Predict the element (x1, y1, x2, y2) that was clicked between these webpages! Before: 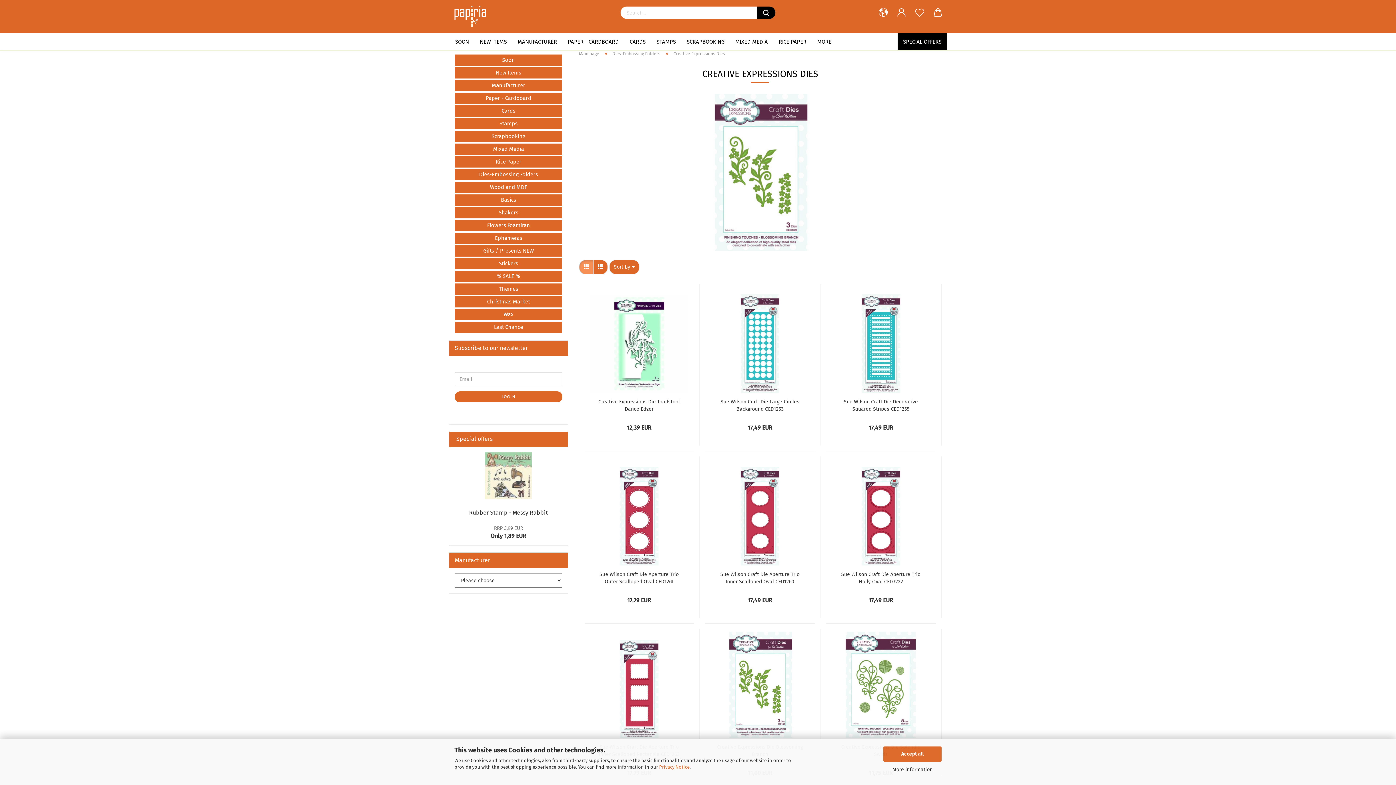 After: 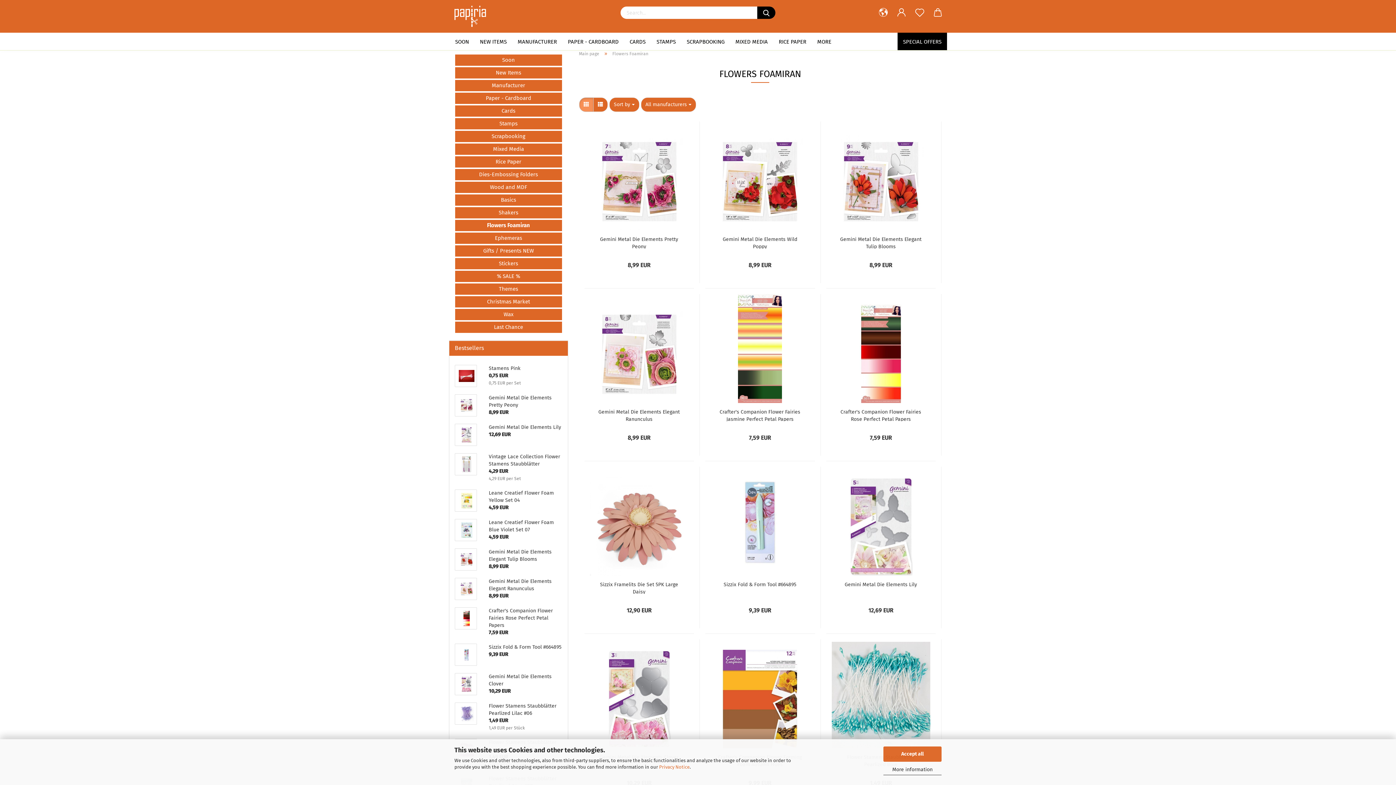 Action: bbox: (455, 220, 562, 231) label: Flowers Foamiran